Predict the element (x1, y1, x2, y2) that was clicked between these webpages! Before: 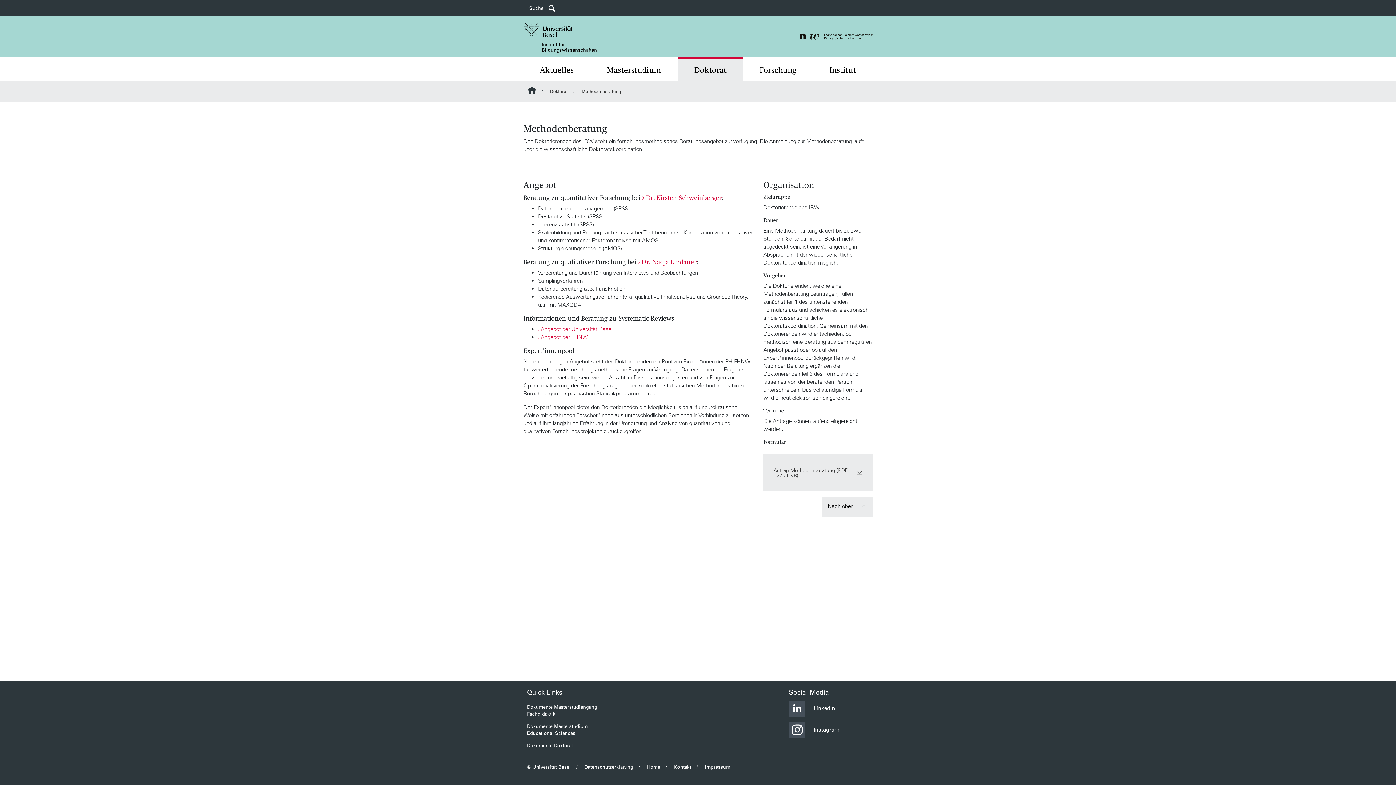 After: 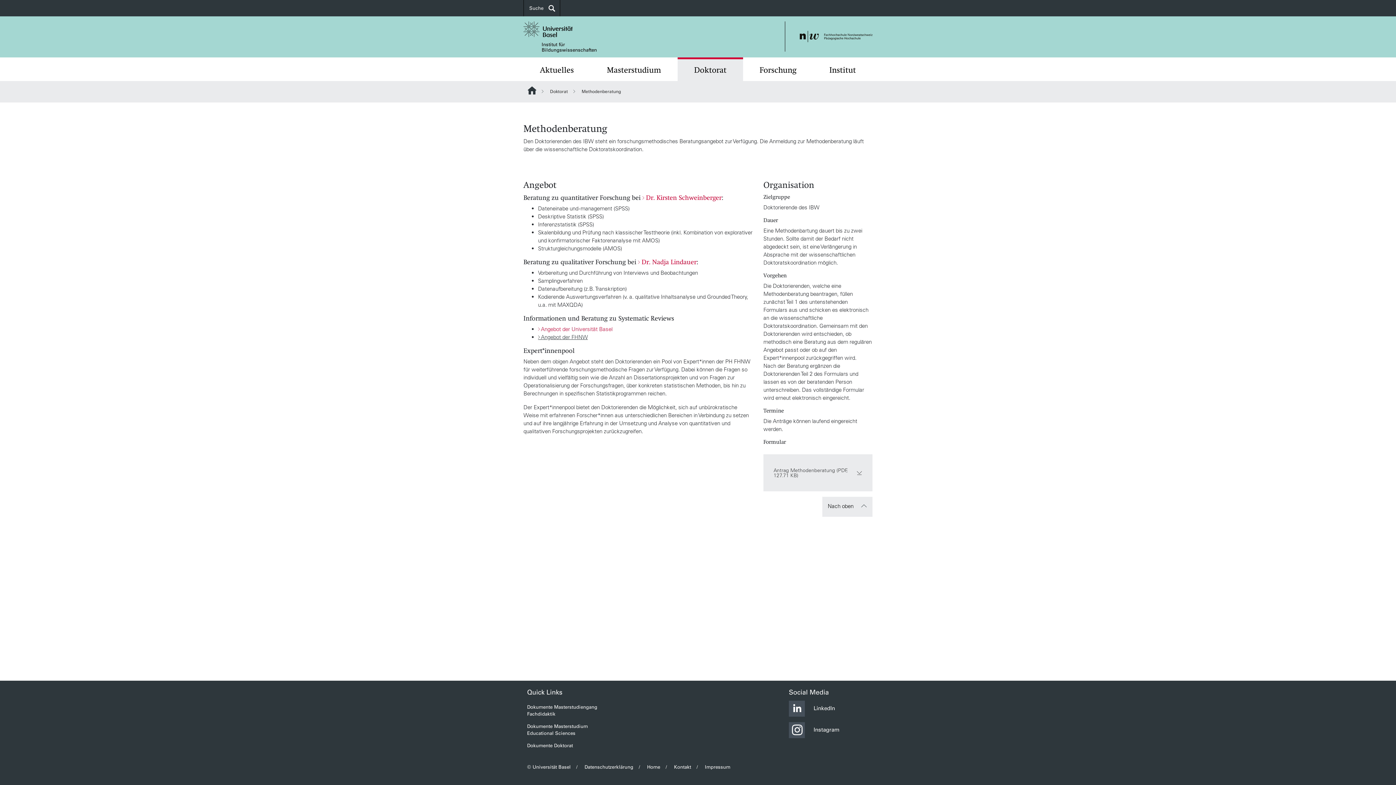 Action: label: Angebot der FHNW bbox: (538, 333, 588, 340)